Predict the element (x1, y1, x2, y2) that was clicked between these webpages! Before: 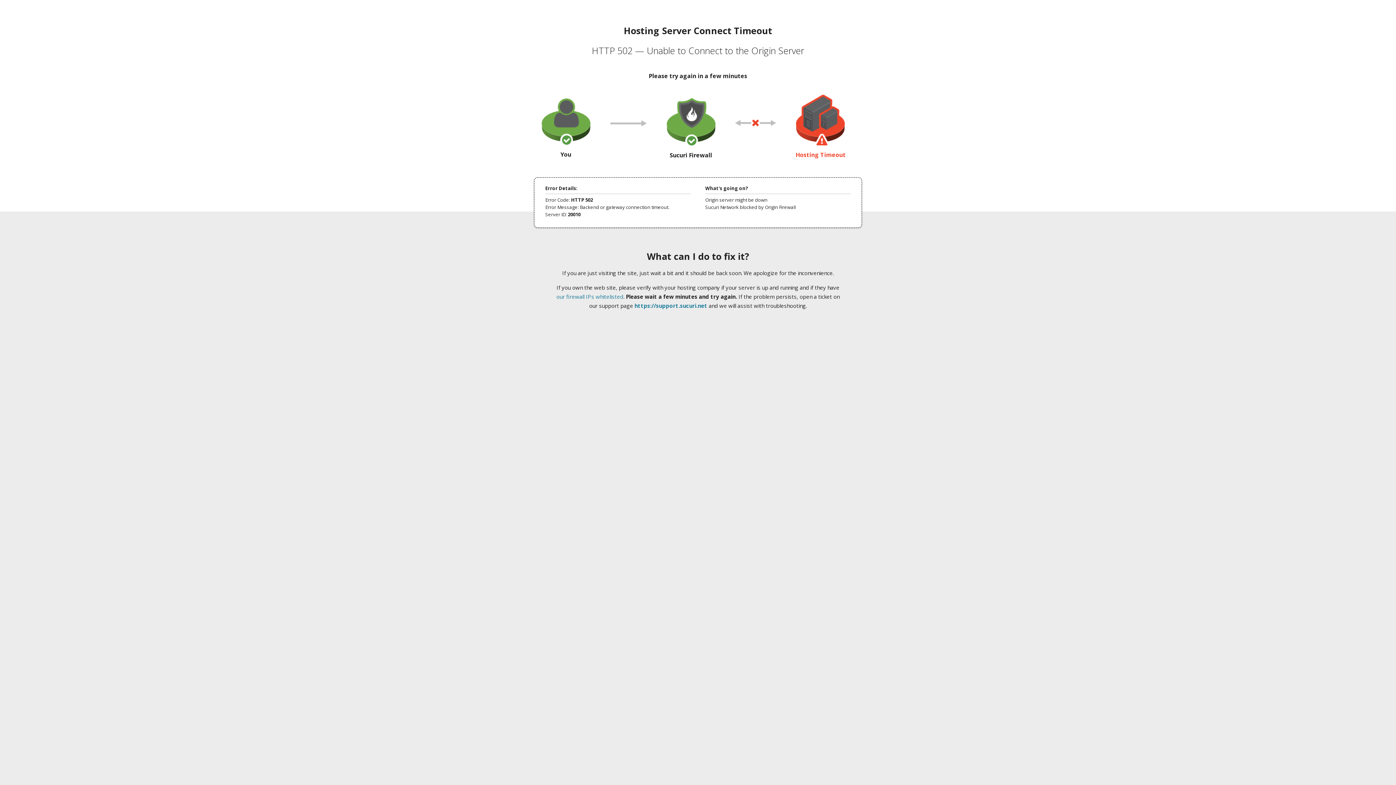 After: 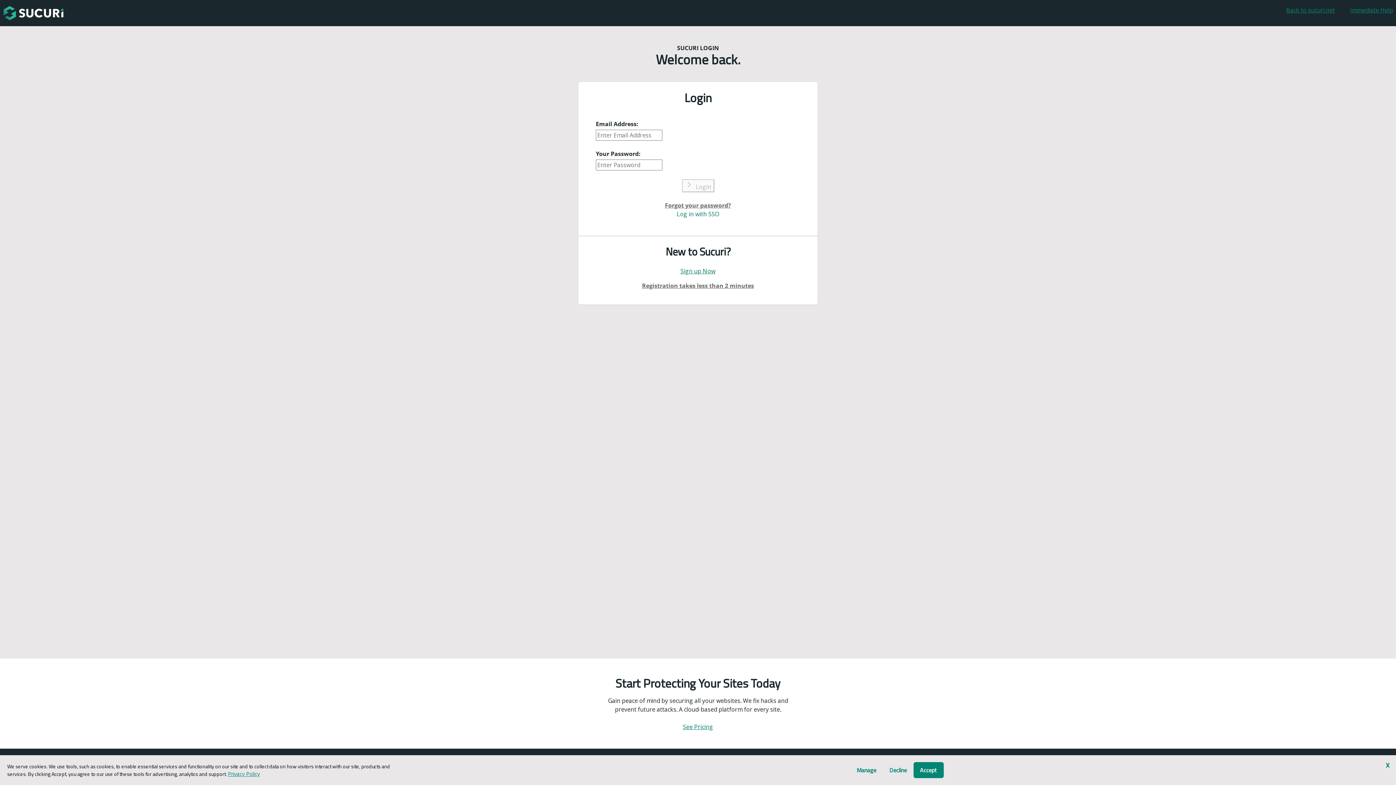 Action: bbox: (634, 302, 707, 309) label: https://support.sucuri.net